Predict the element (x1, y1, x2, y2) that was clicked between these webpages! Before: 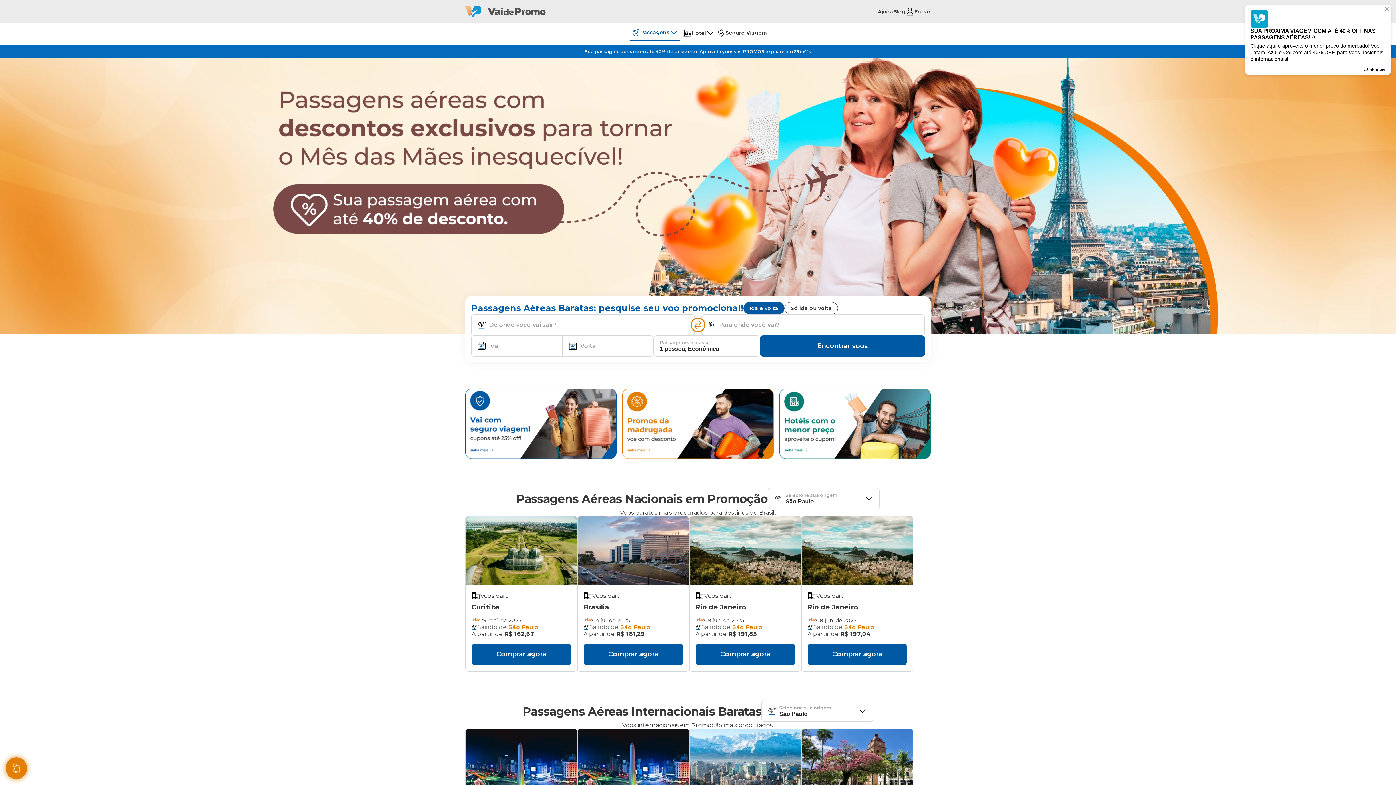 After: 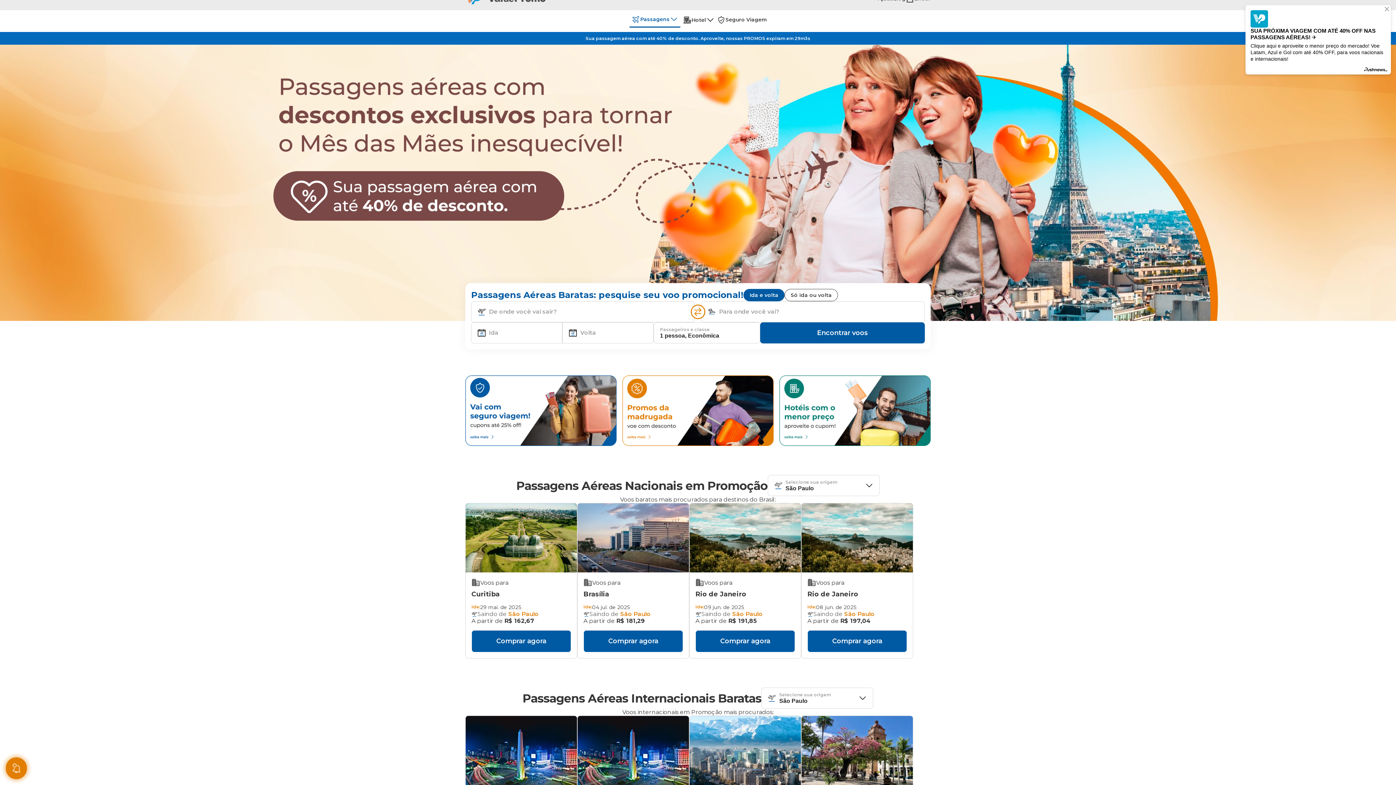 Action: bbox: (689, 729, 801, 798)